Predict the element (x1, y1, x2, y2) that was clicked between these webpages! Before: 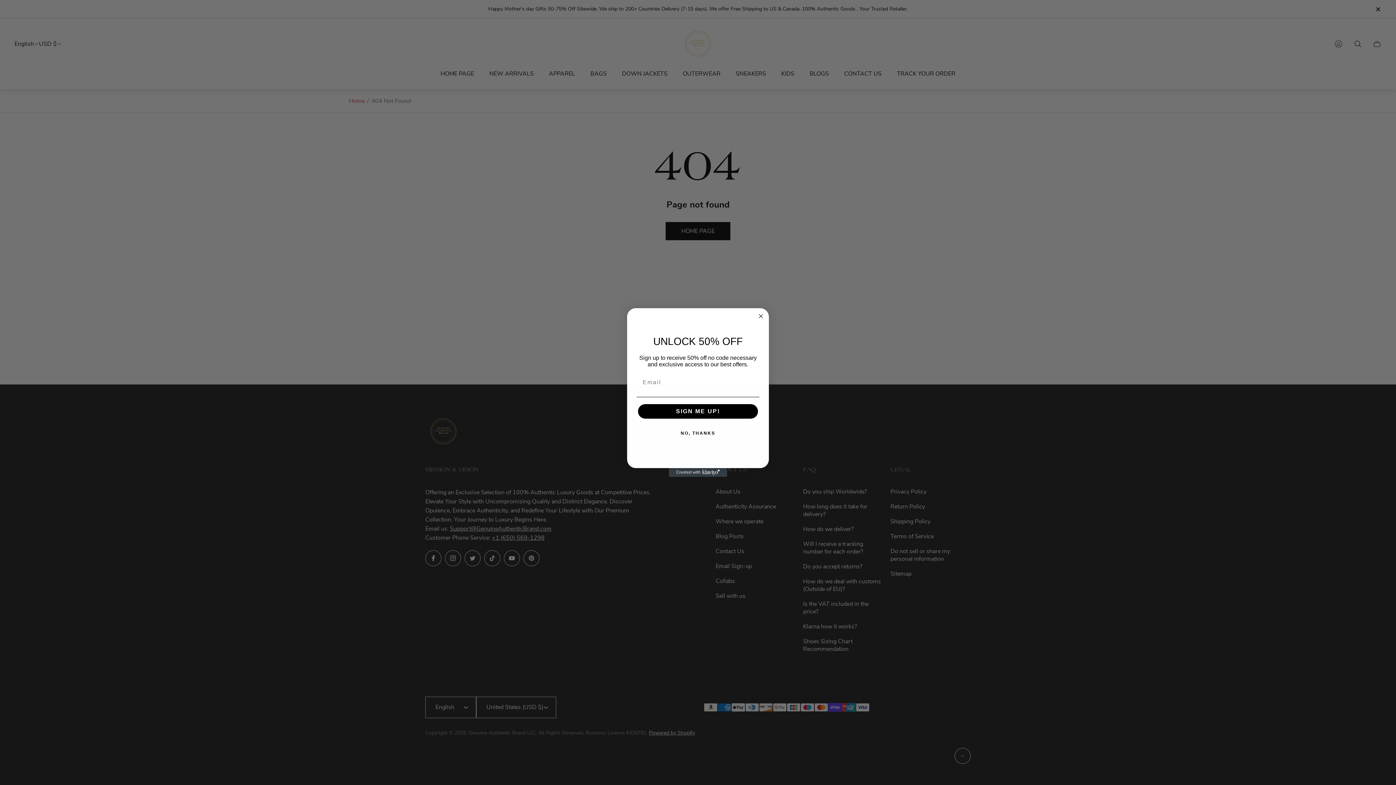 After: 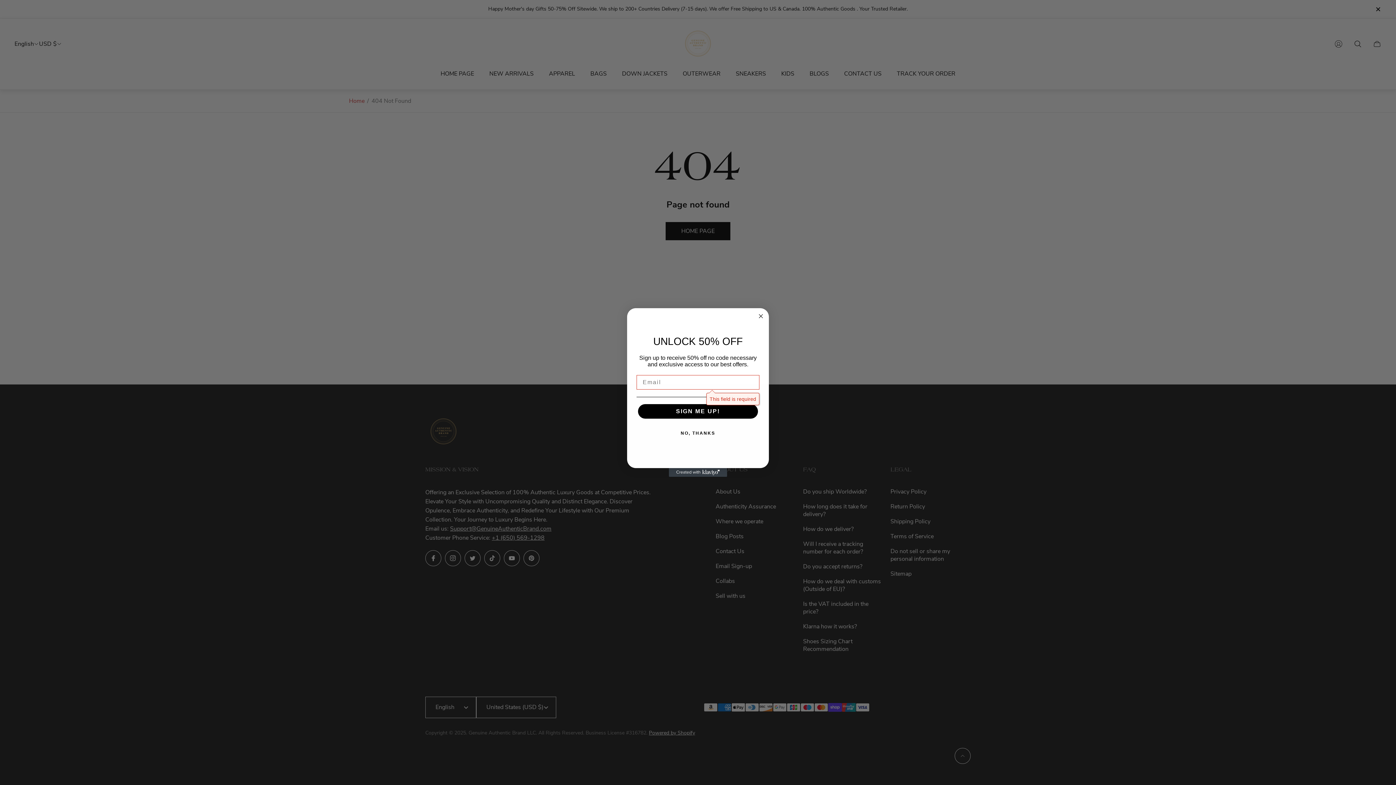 Action: bbox: (638, 421, 758, 435) label: SIGN ME UP!